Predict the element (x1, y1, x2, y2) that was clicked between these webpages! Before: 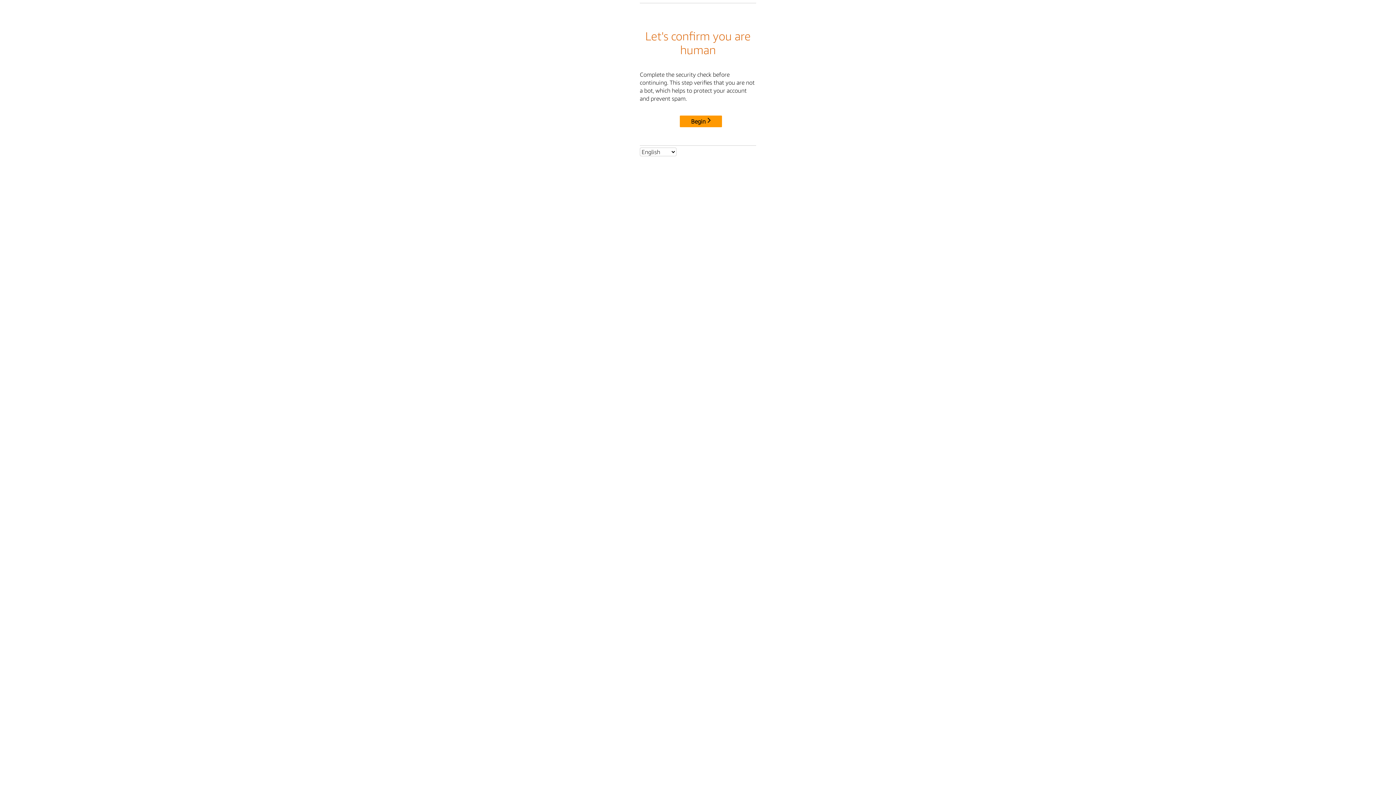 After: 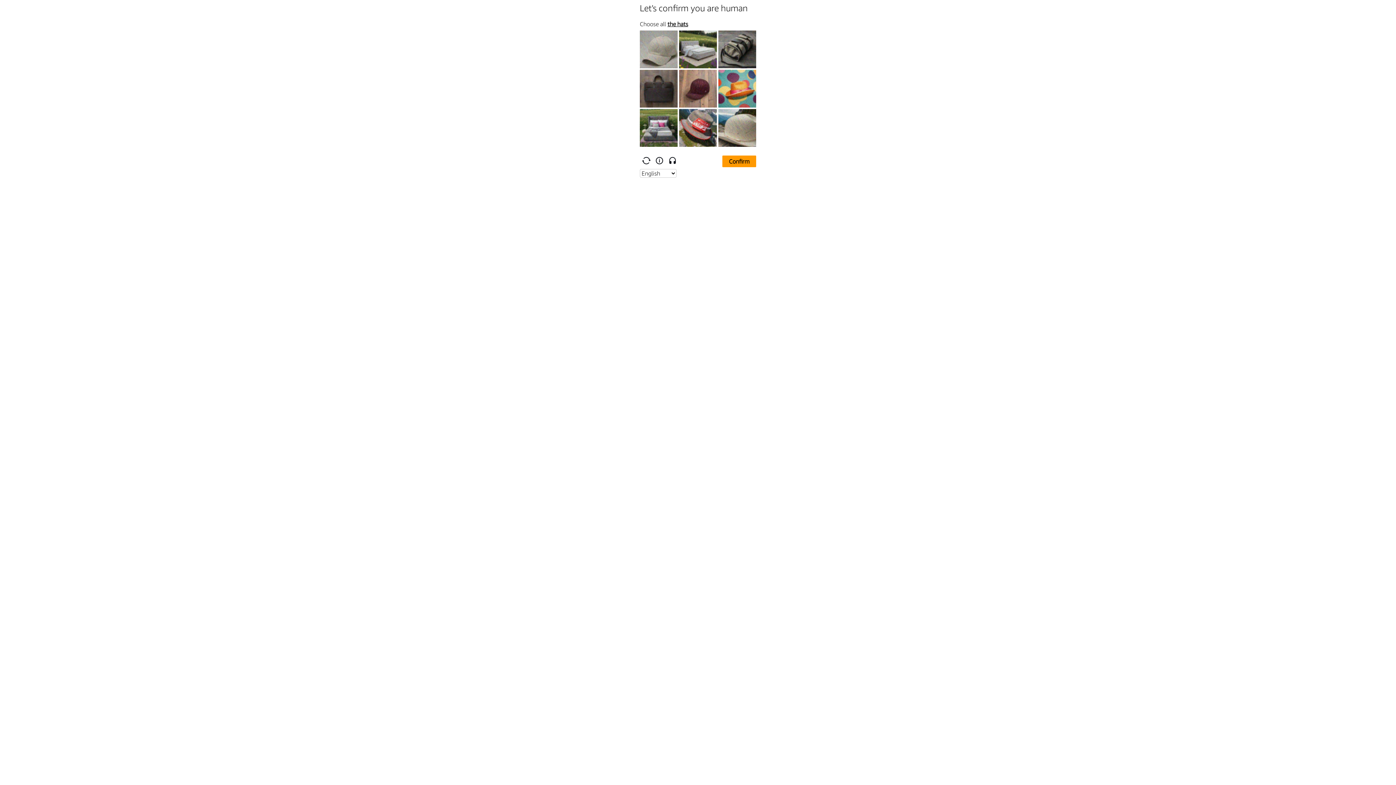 Action: label: Begin bbox: (680, 115, 722, 127)